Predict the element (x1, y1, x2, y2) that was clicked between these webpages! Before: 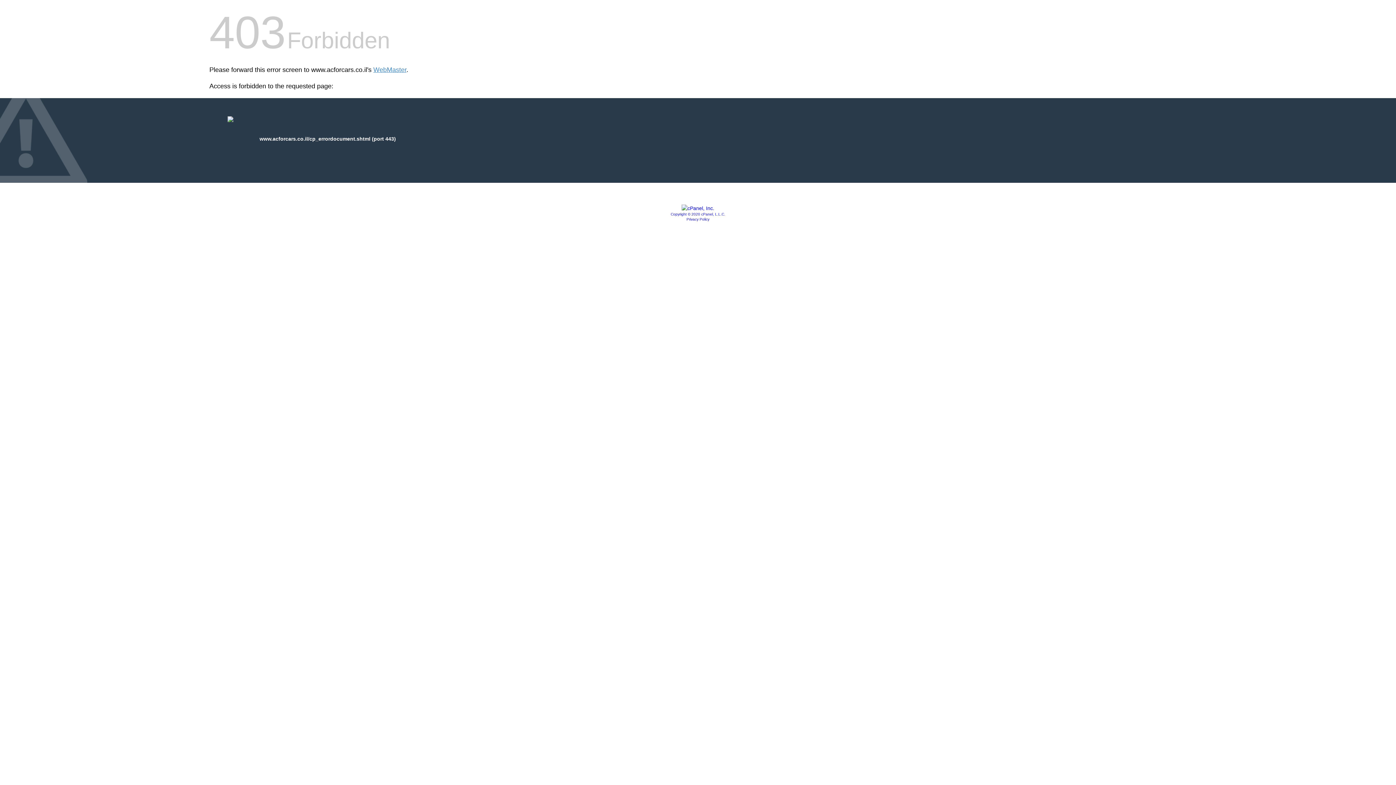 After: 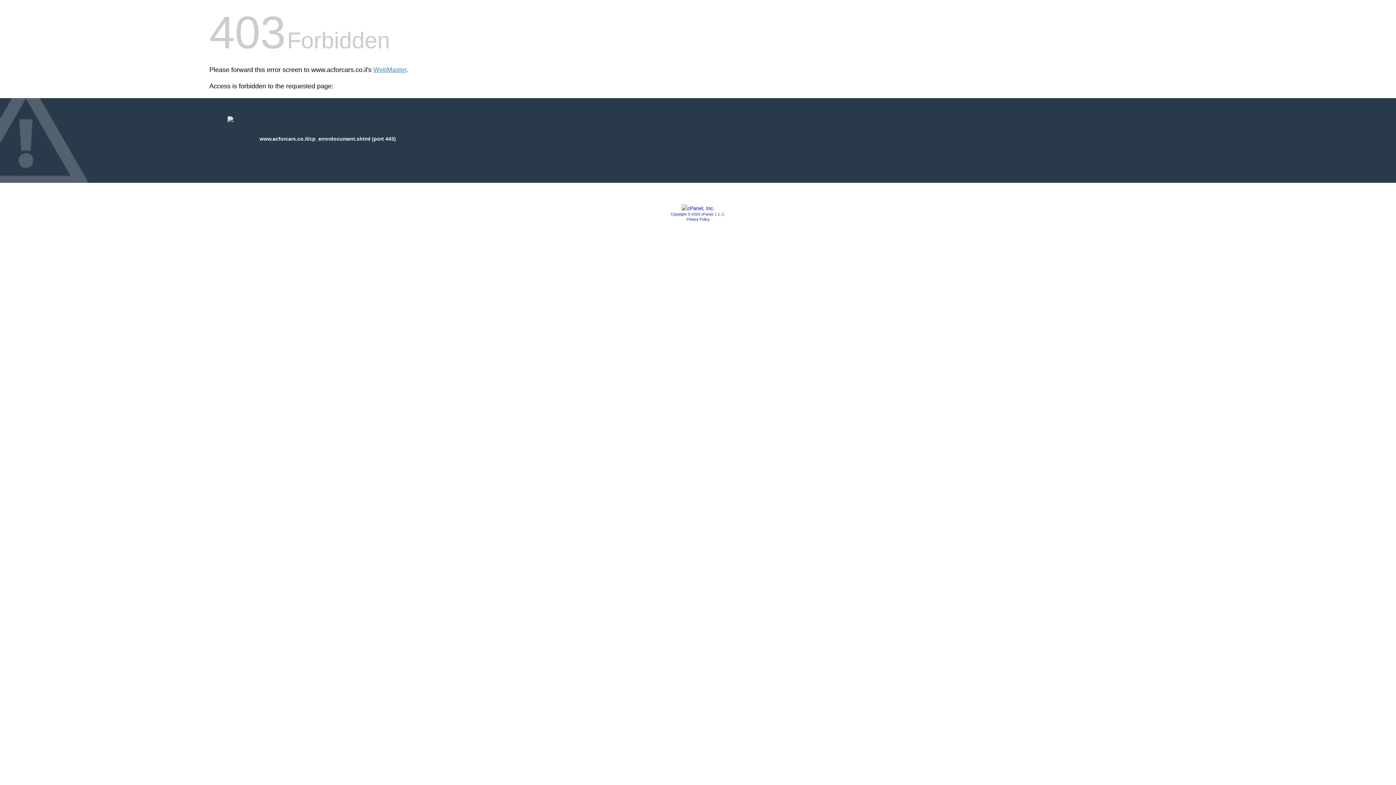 Action: bbox: (686, 217, 709, 221) label: Privacy Policy